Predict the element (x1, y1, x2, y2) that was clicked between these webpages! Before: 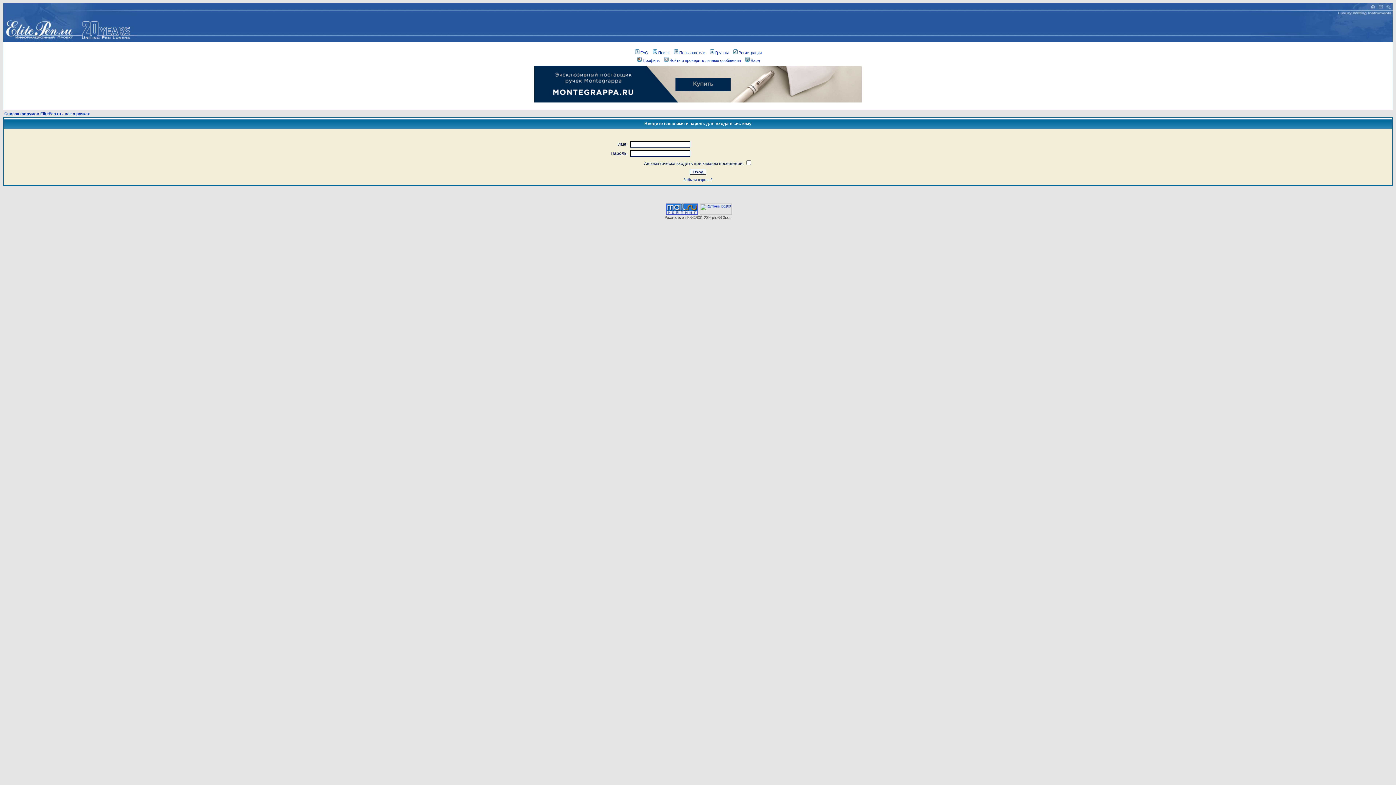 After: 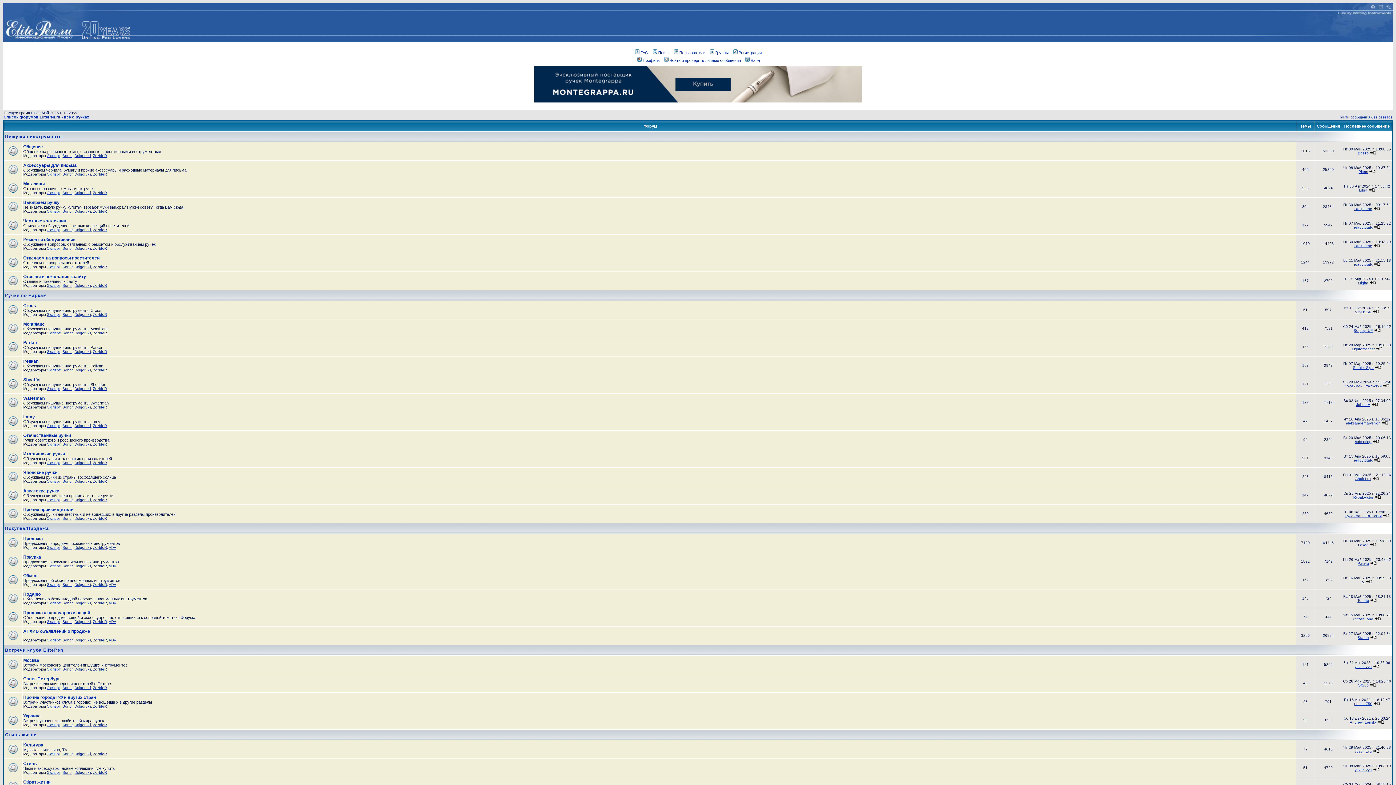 Action: bbox: (4, 111, 89, 116) label: Список форумов ElitePen.ru - все о ручках